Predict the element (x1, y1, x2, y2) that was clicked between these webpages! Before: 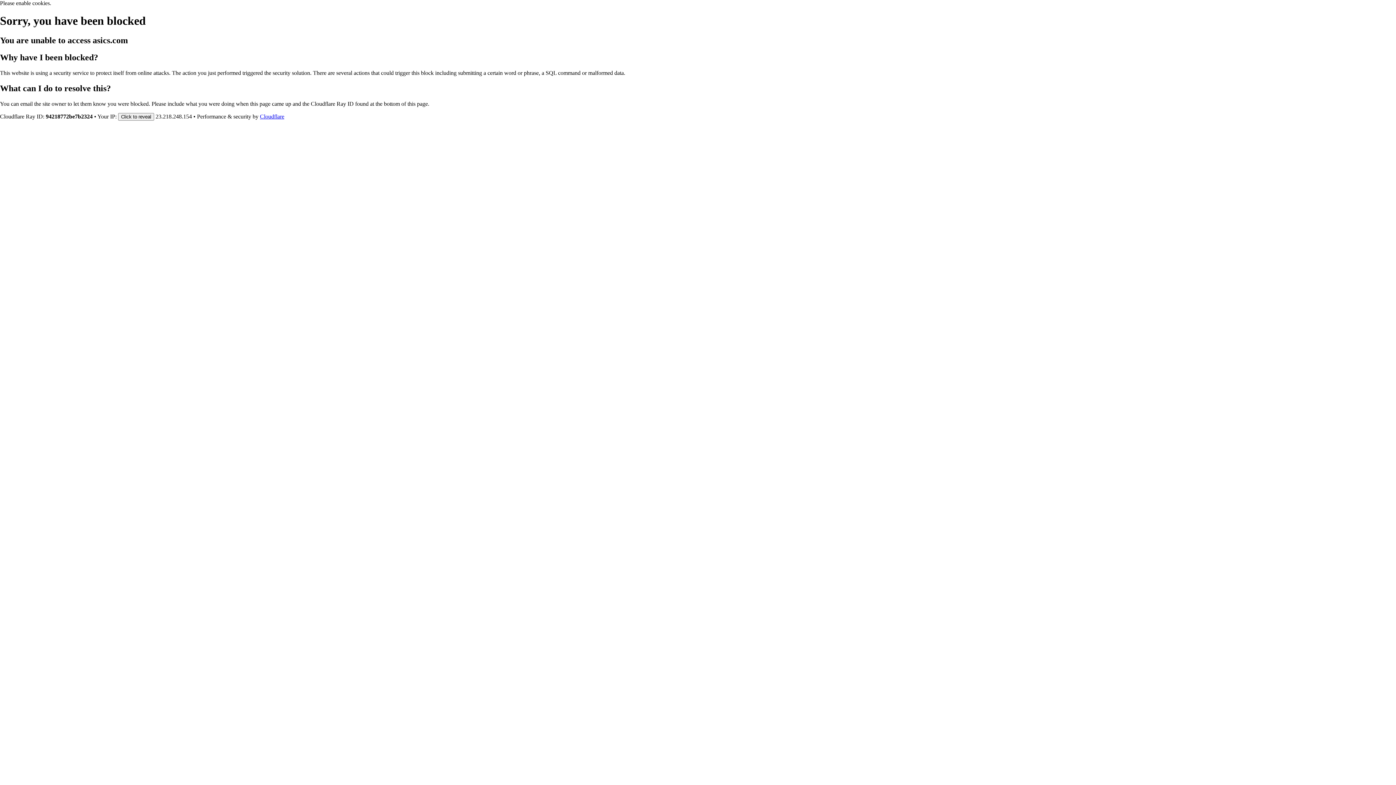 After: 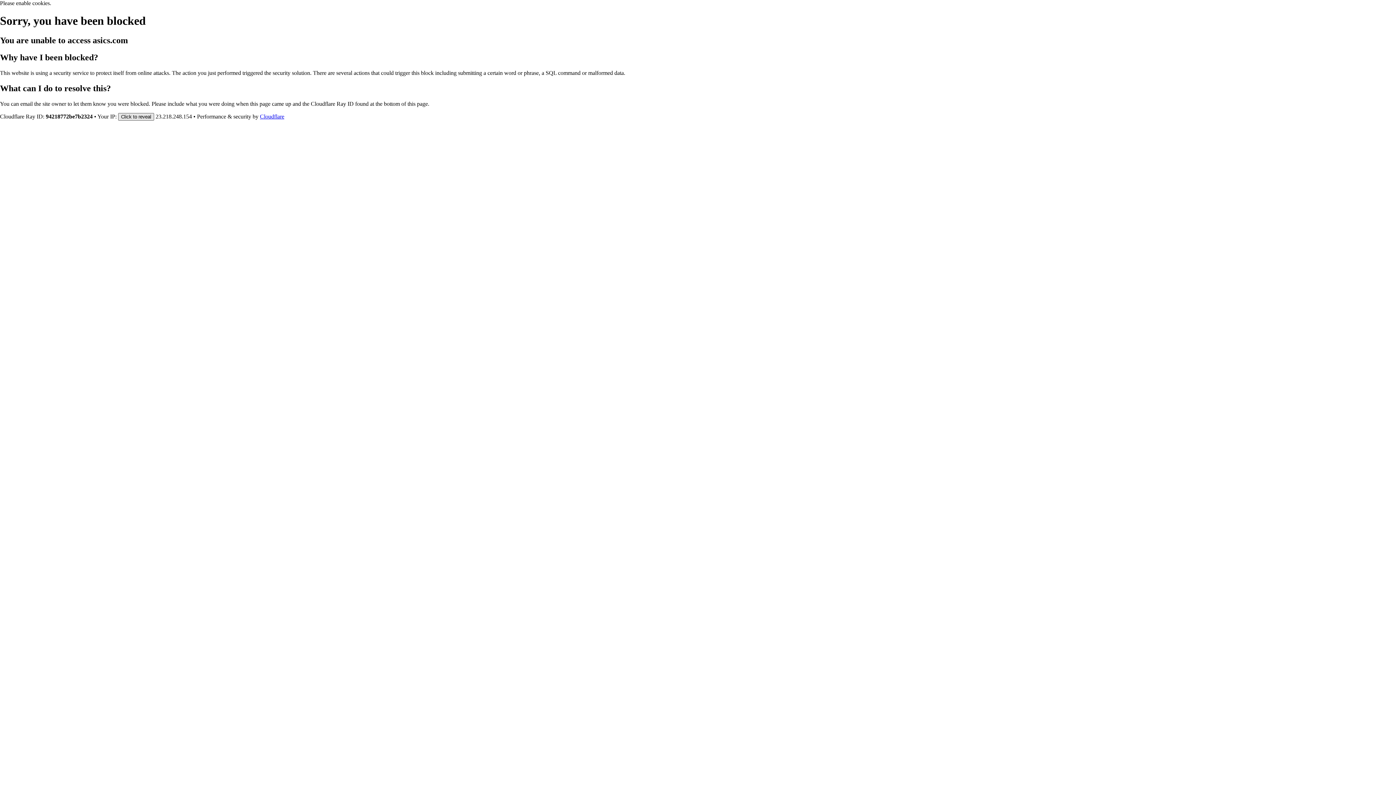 Action: bbox: (118, 112, 154, 120) label: Click to reveal